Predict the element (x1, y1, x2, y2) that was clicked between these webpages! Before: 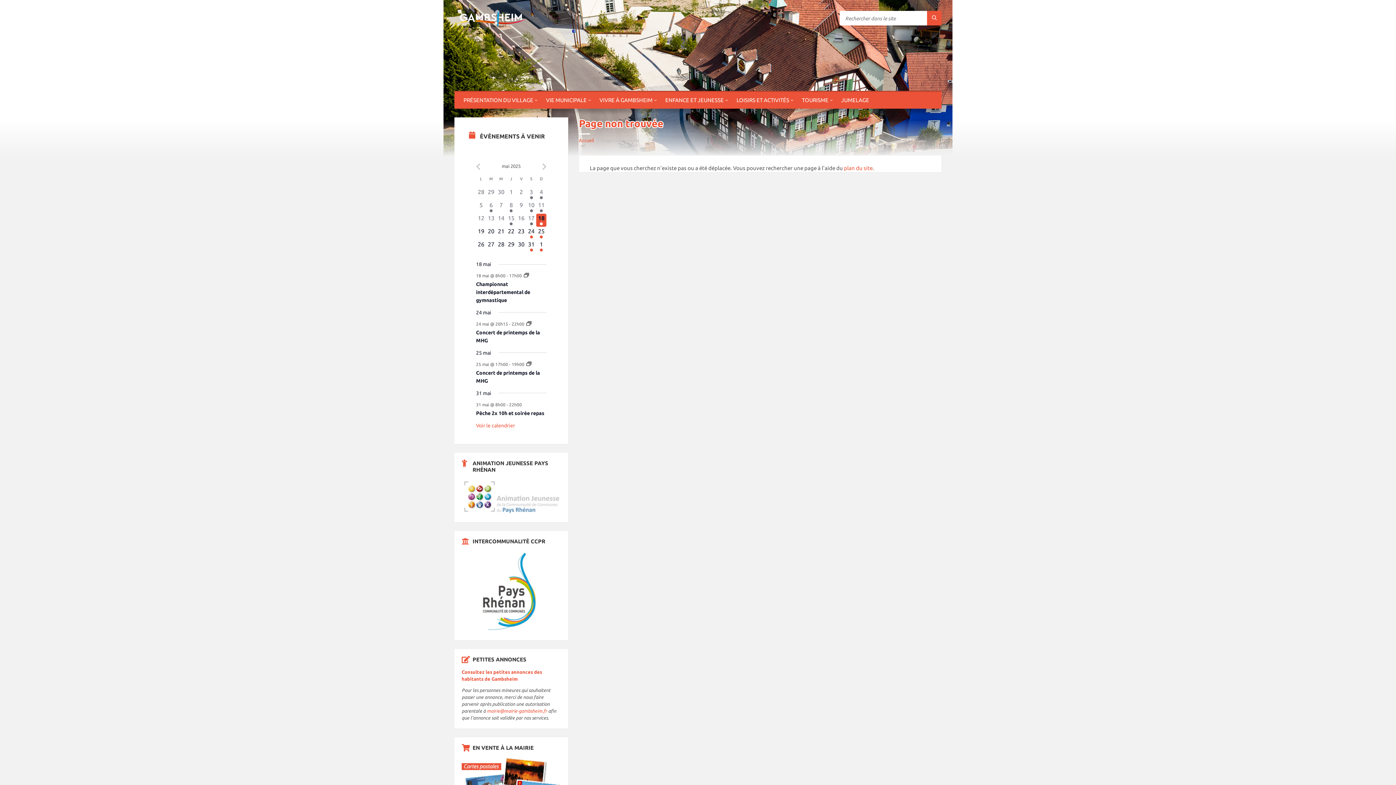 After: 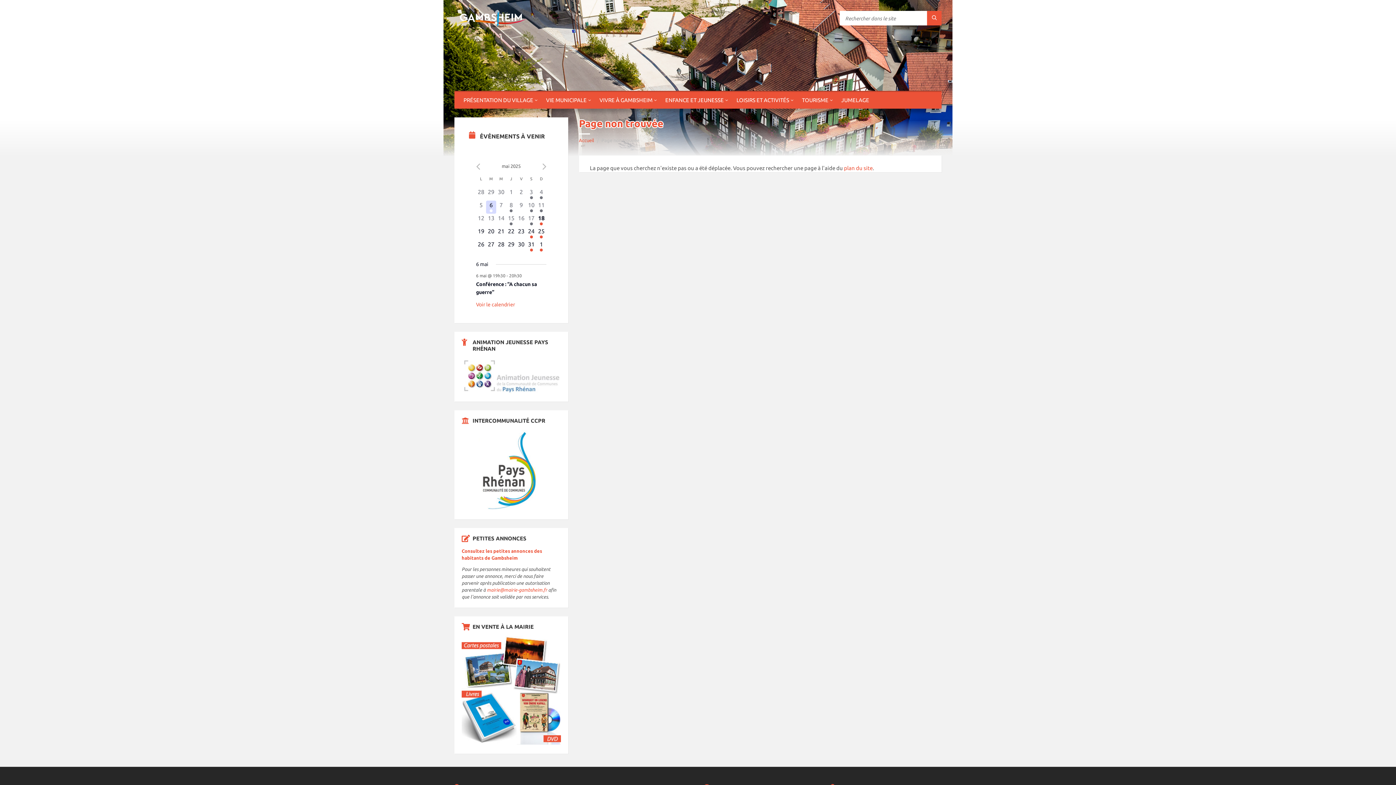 Action: label: 1 évènement,
6 bbox: (486, 200, 496, 213)